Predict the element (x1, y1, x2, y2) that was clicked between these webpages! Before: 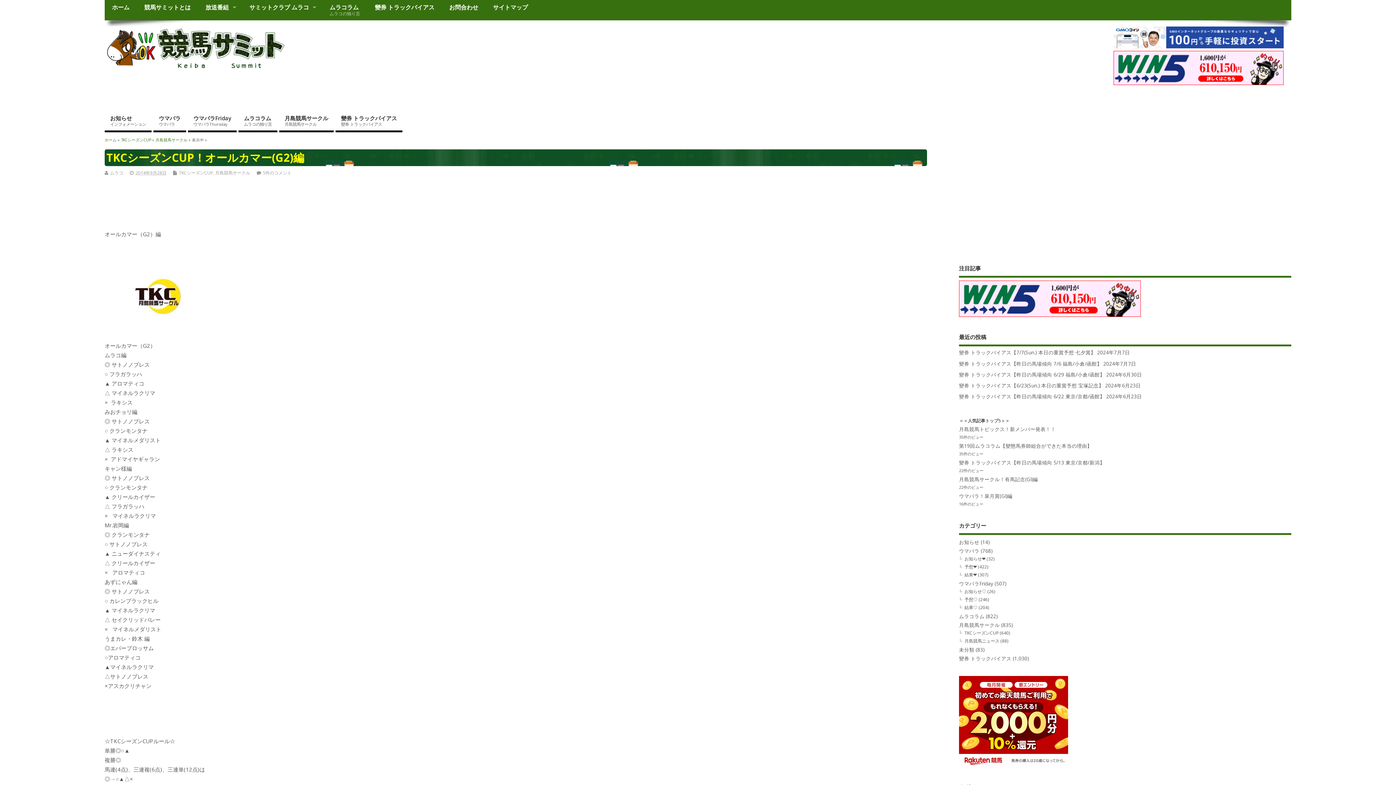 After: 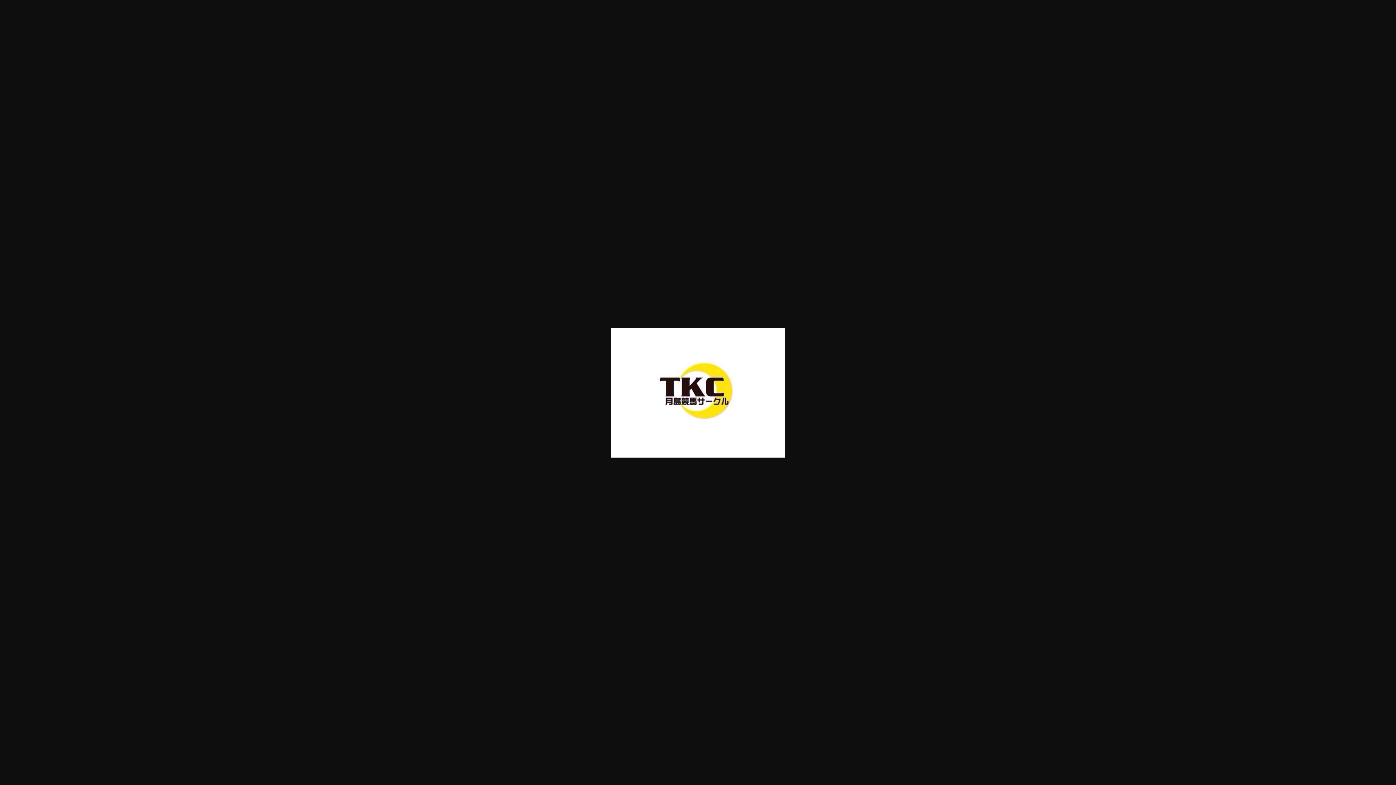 Action: bbox: (104, 332, 213, 339)